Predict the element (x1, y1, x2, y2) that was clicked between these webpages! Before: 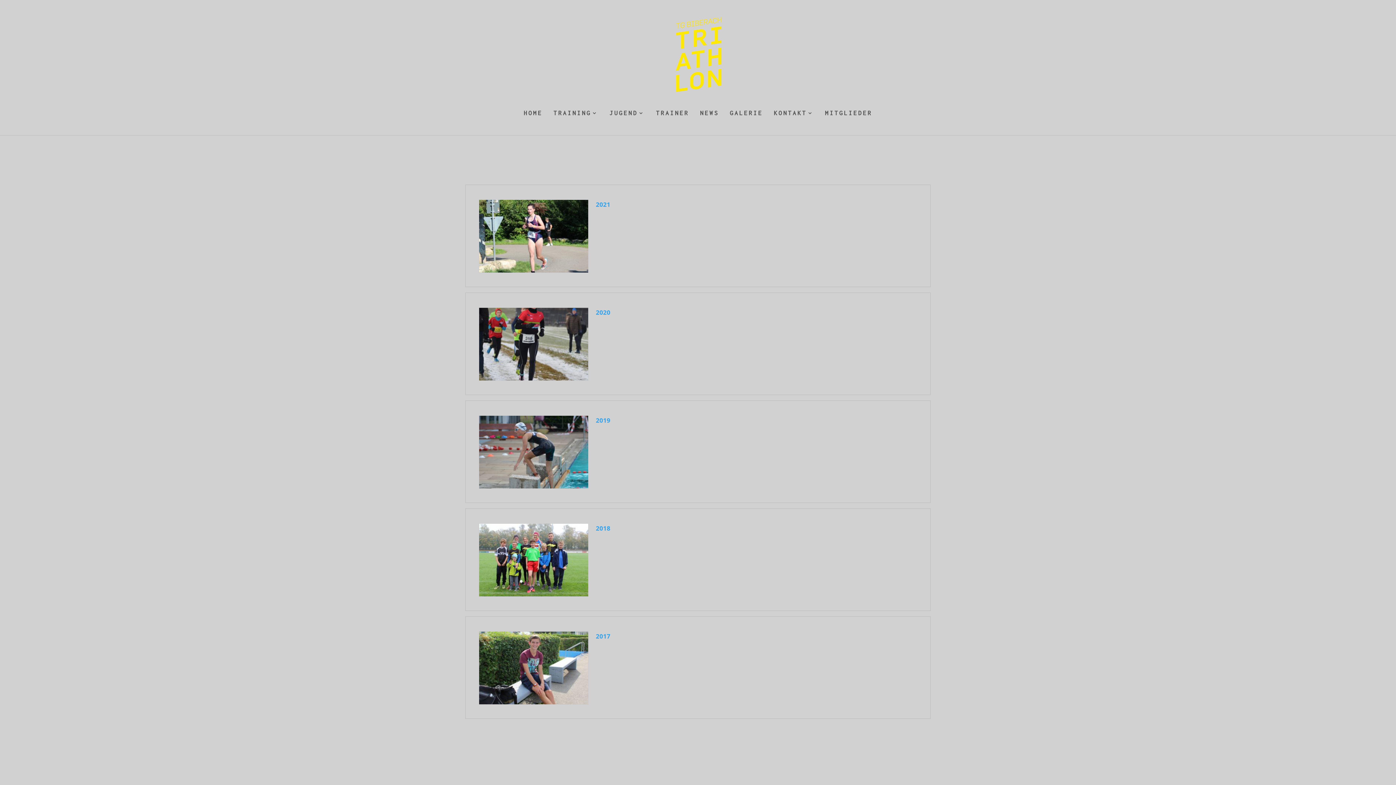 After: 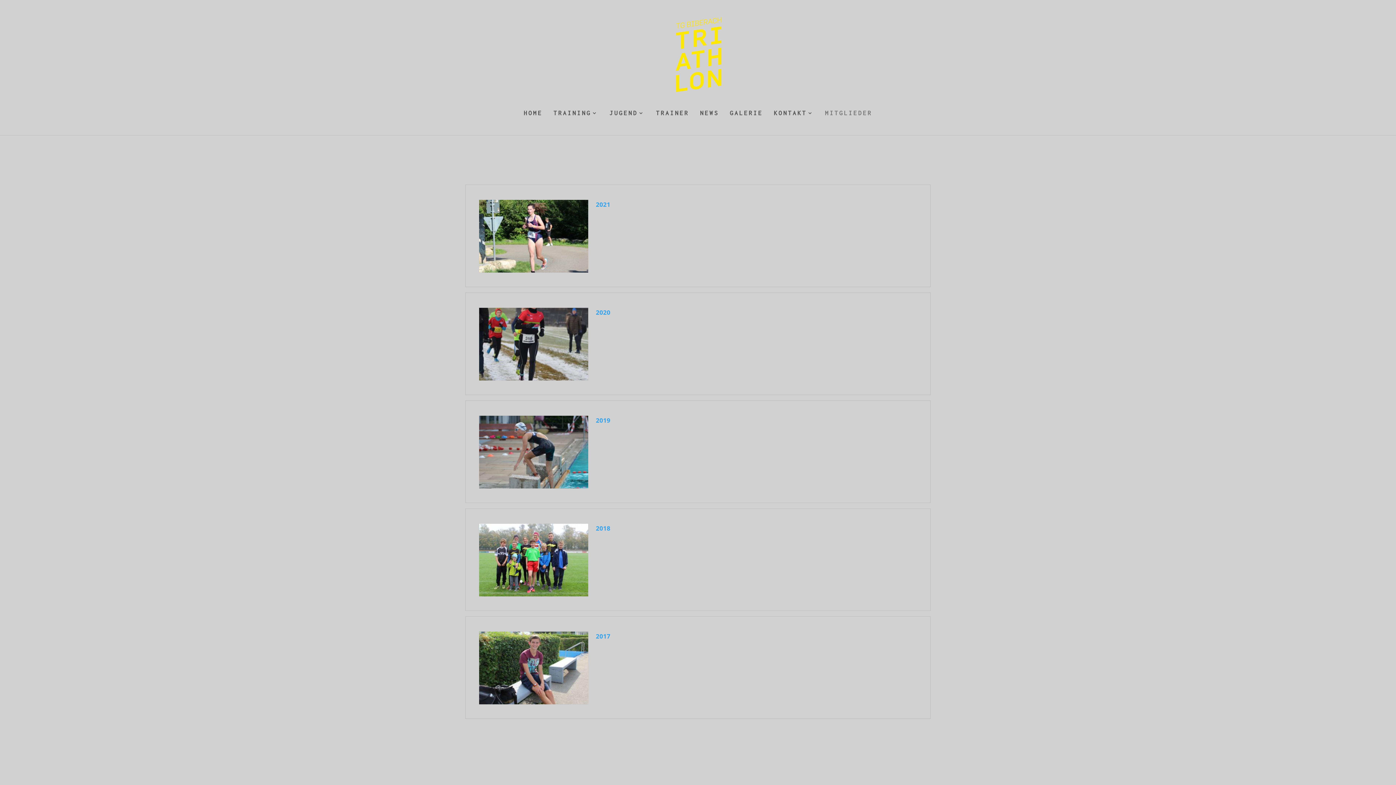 Action: label: MITGLIEDER bbox: (825, 110, 872, 135)